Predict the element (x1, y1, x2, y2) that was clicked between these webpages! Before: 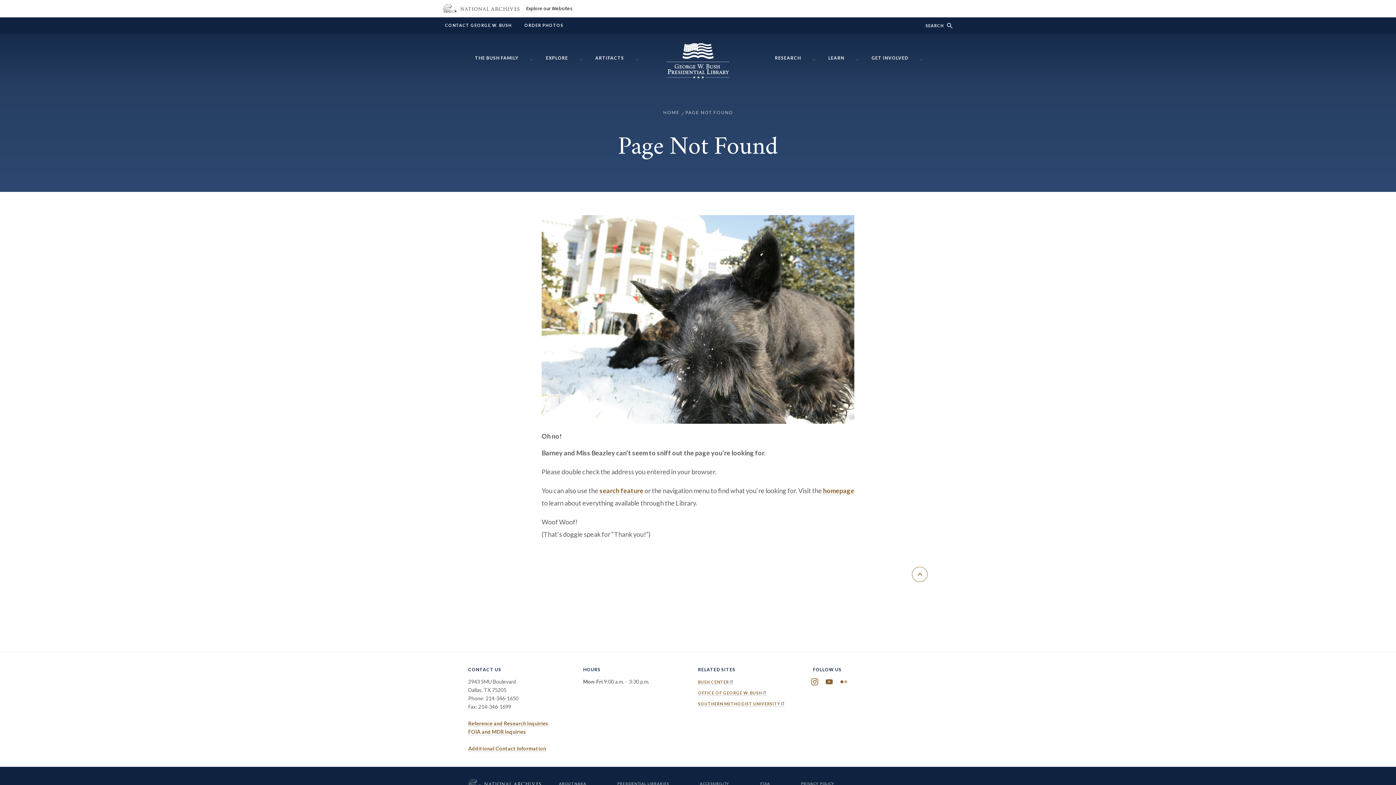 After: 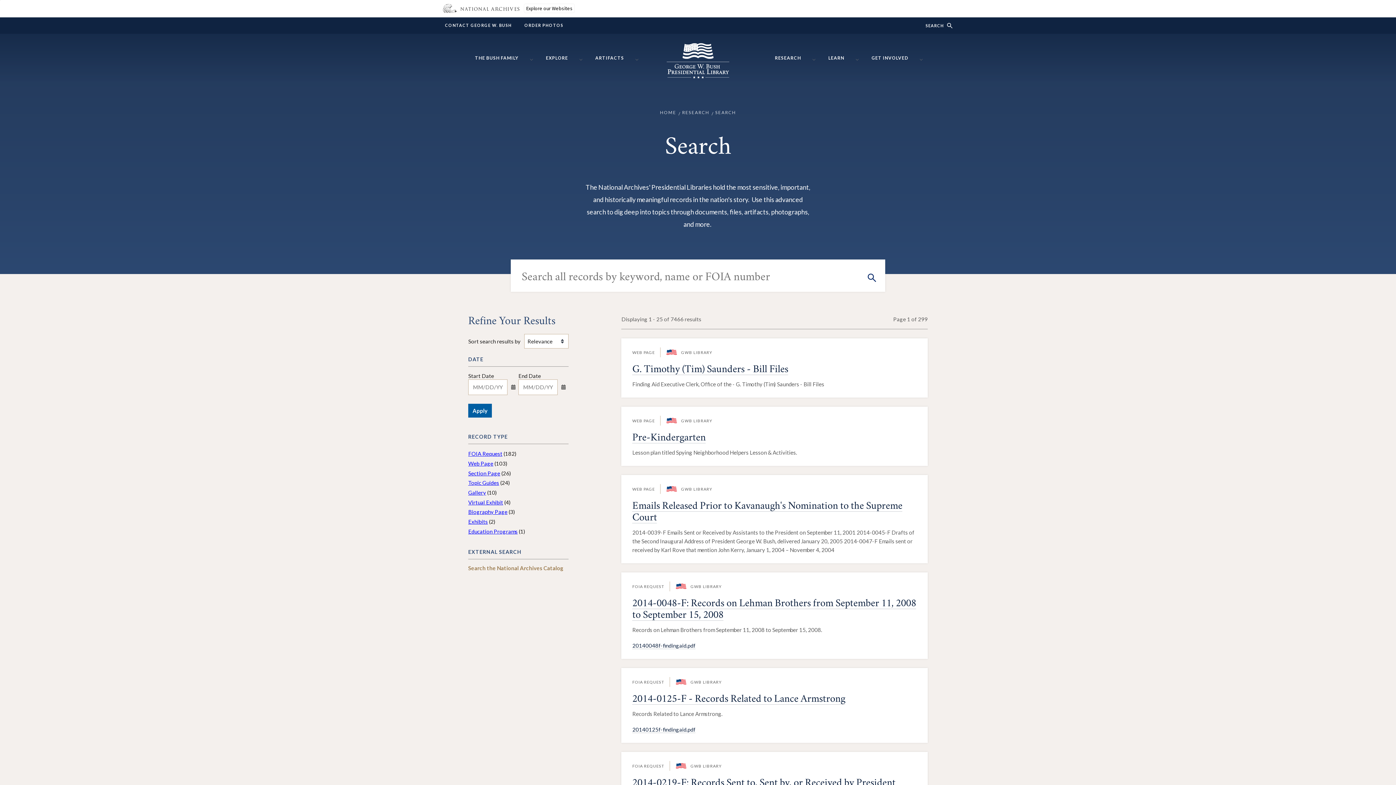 Action: bbox: (599, 487, 643, 495) label: search feature